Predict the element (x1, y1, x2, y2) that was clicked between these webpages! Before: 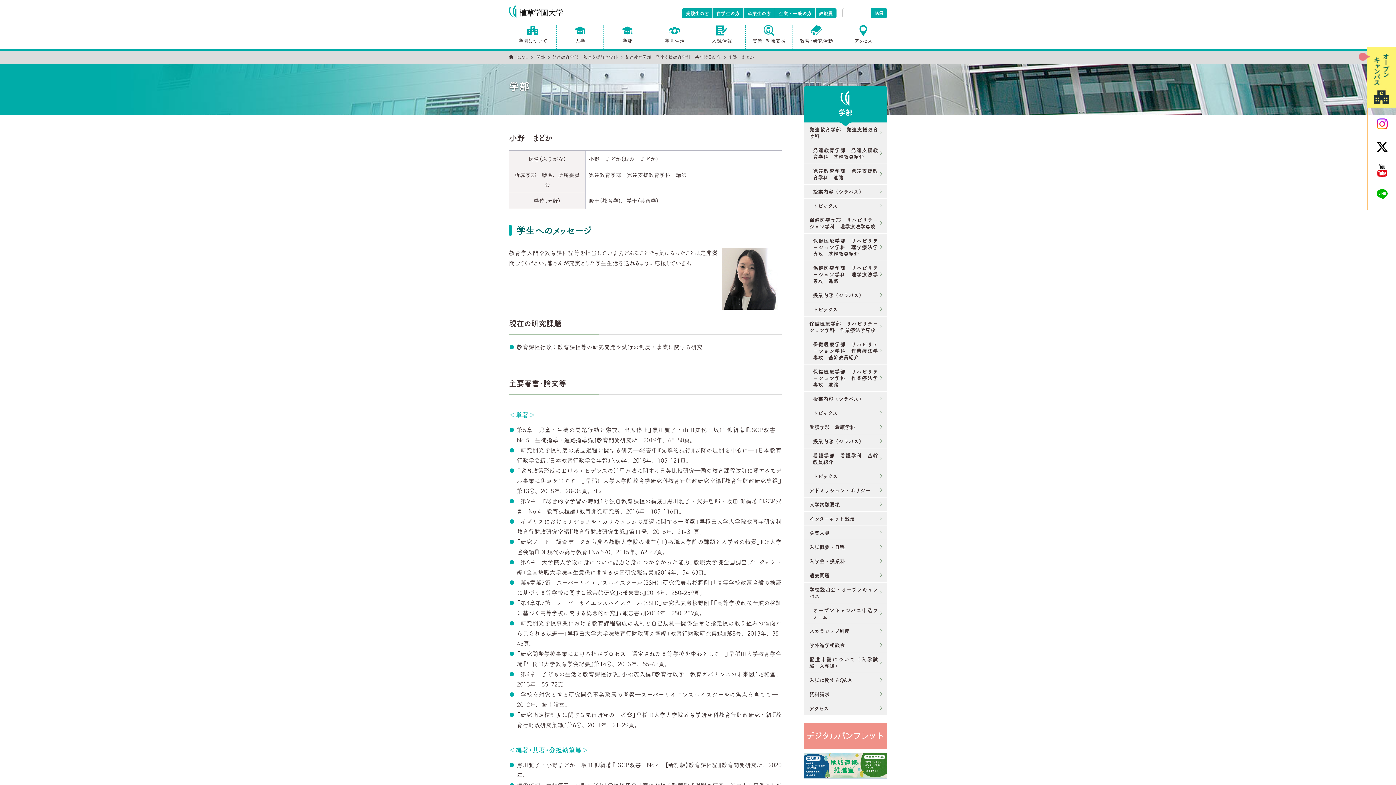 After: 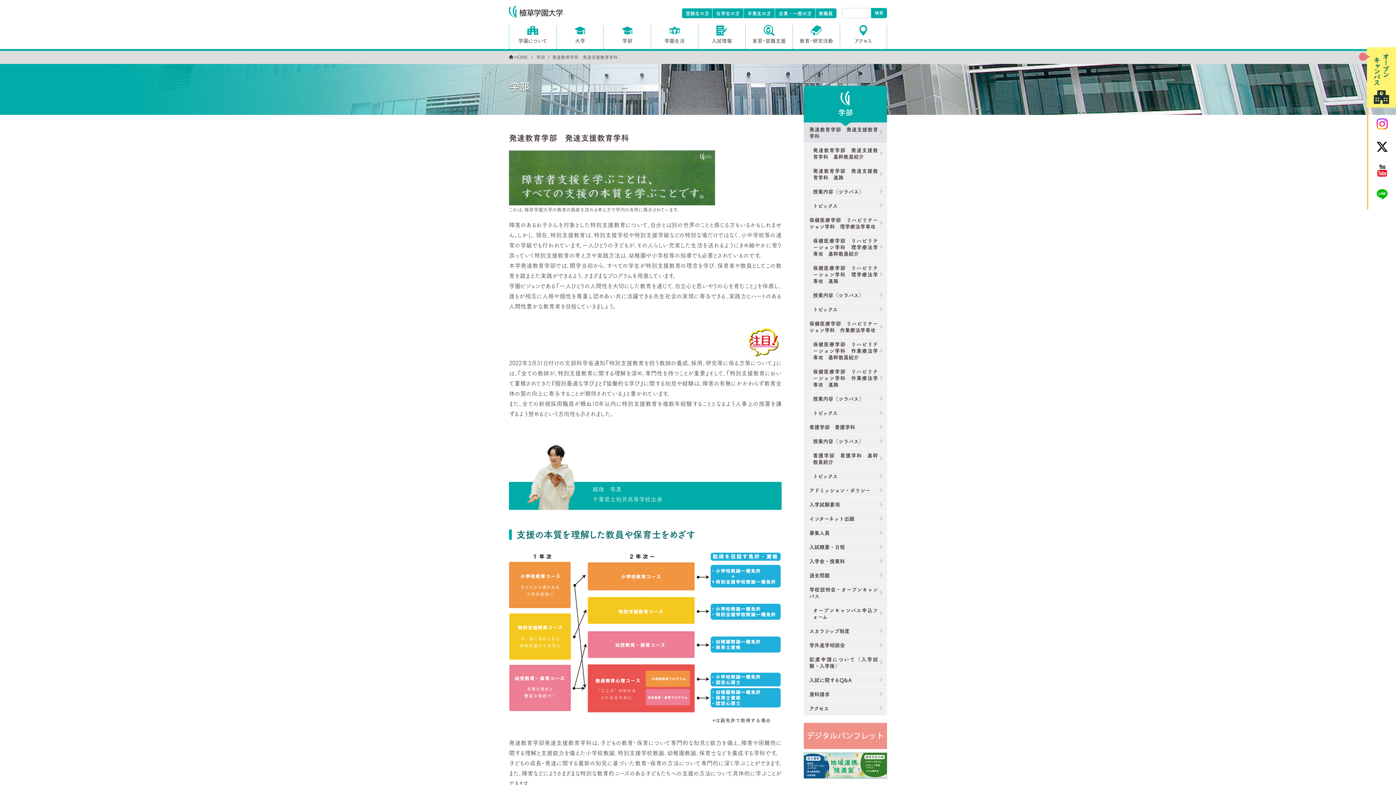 Action: label: 発達教育学部　発達支援教育学科 bbox: (548, 54, 621, 60)